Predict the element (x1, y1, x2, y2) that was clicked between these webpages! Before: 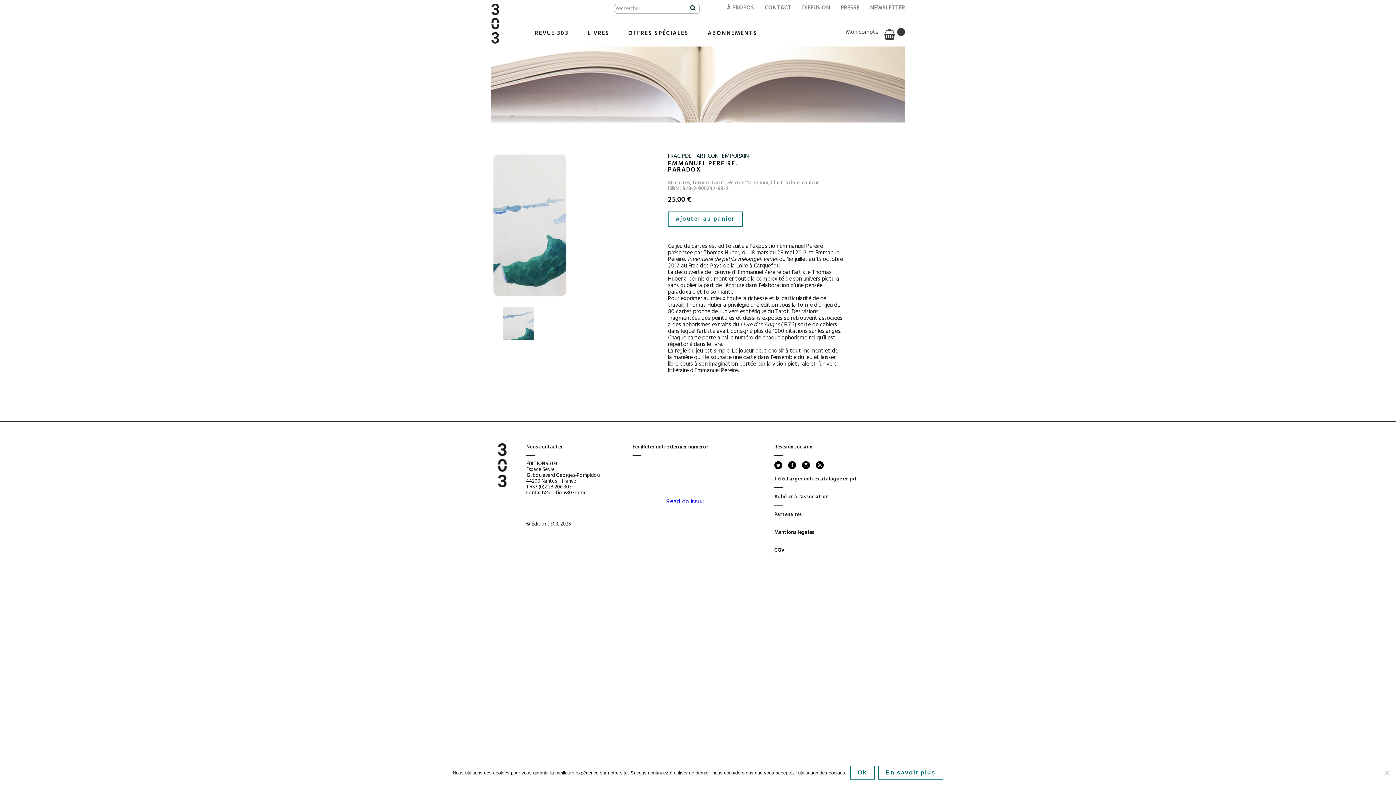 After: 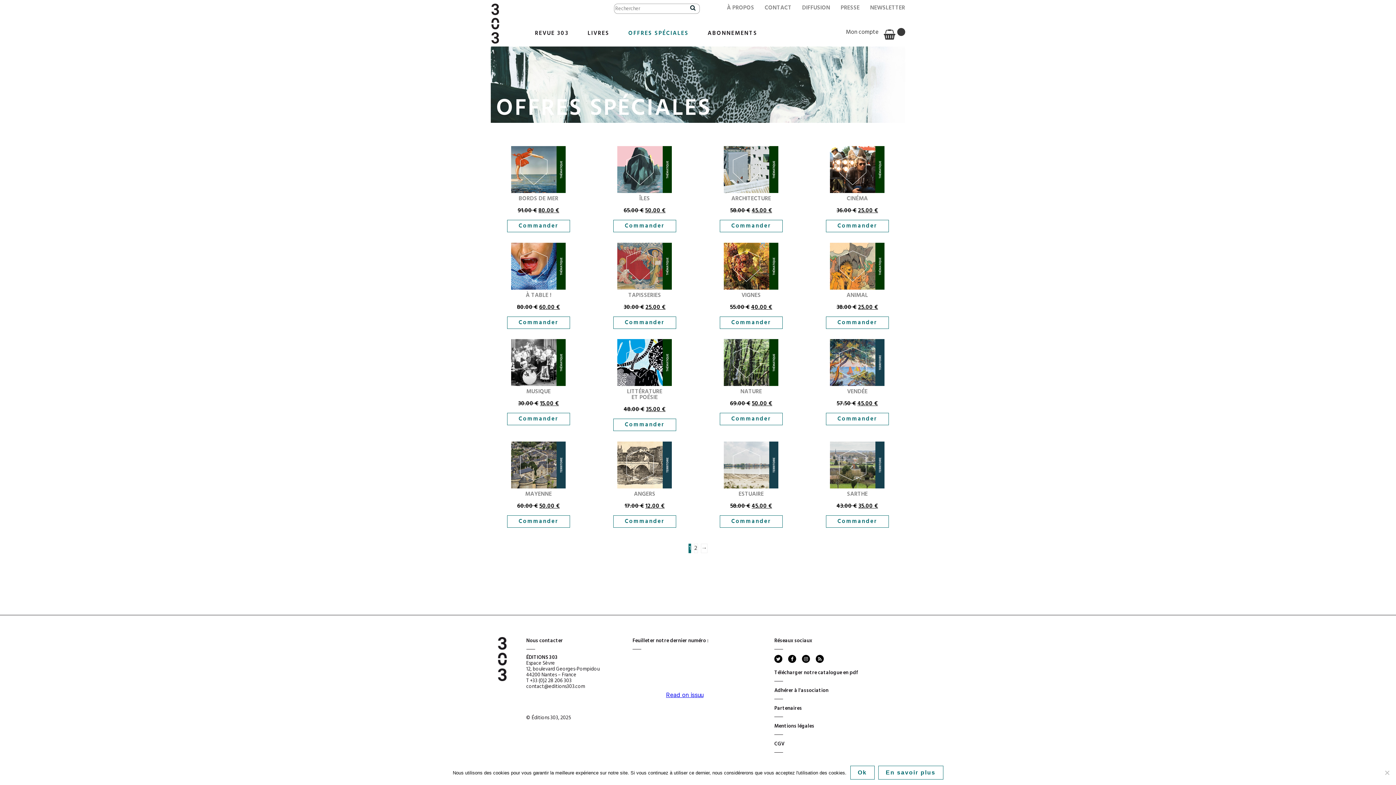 Action: label: OFFRES SPÉCIALES bbox: (619, 21, 697, 45)